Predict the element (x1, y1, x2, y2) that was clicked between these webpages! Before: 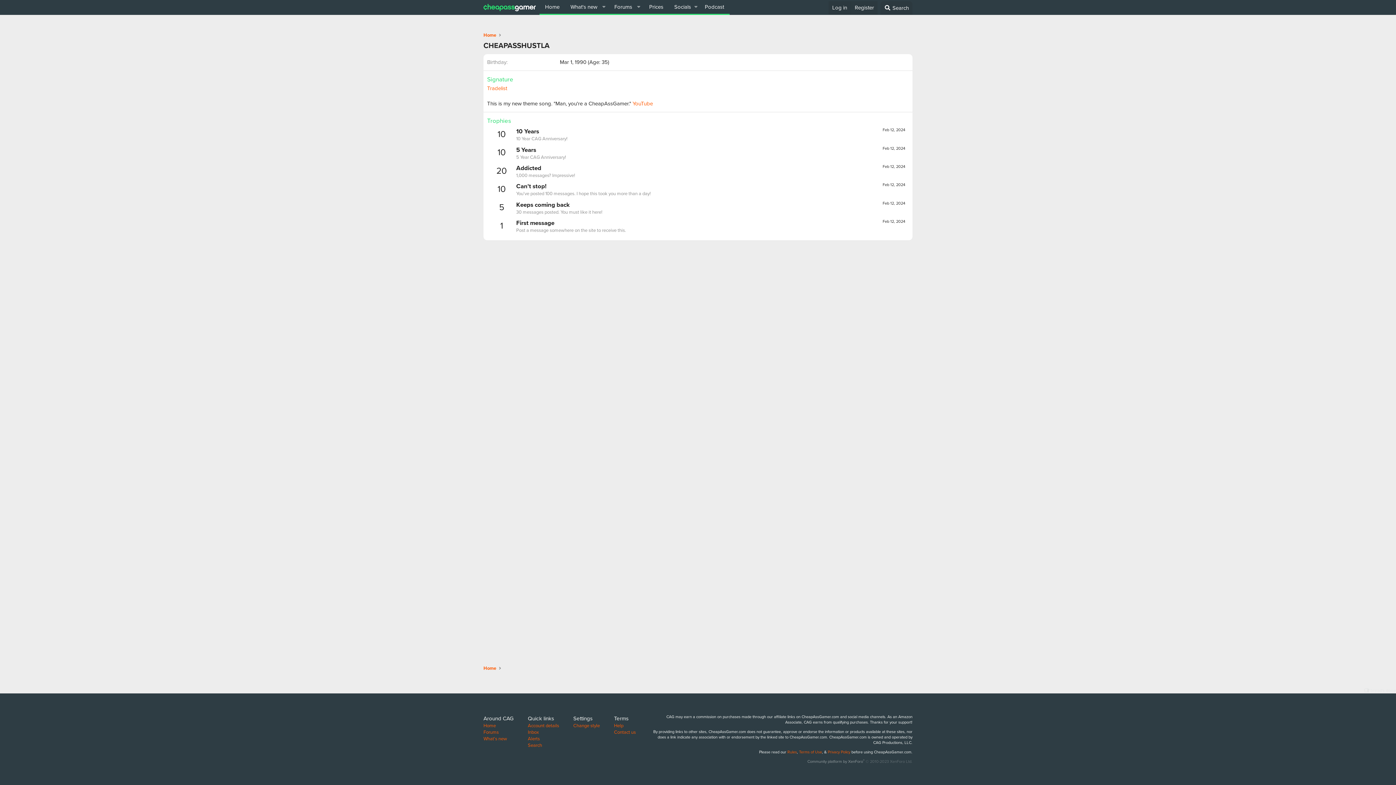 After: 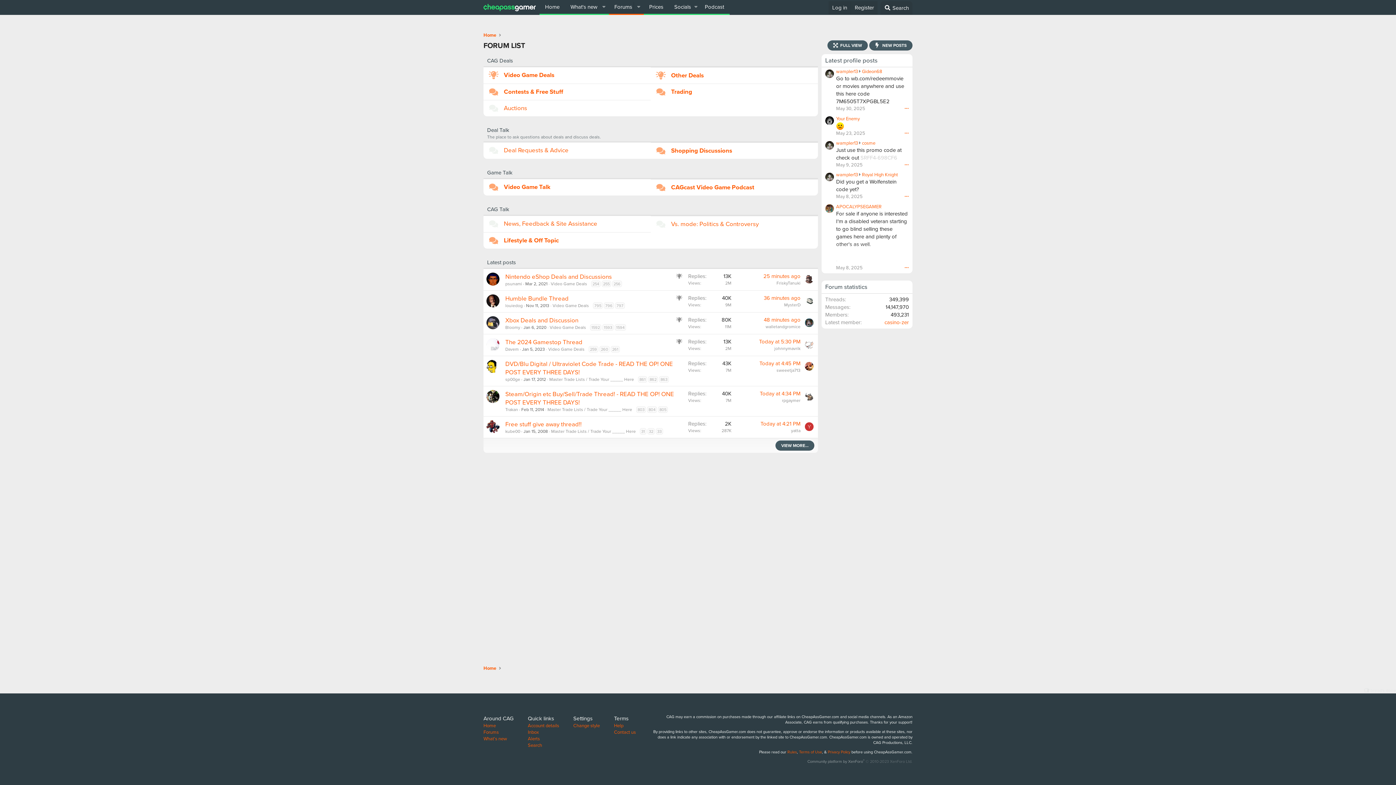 Action: label: Forums bbox: (483, 729, 498, 736)